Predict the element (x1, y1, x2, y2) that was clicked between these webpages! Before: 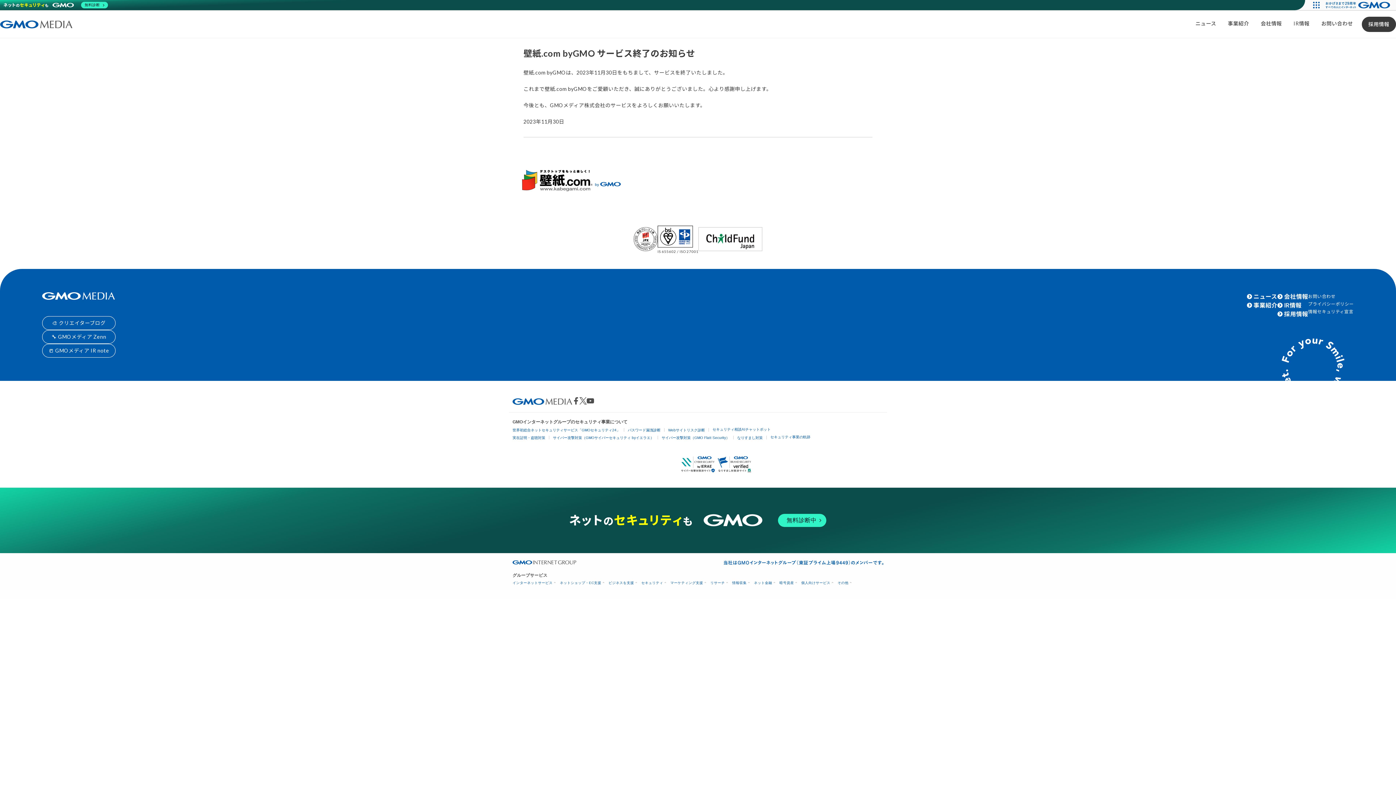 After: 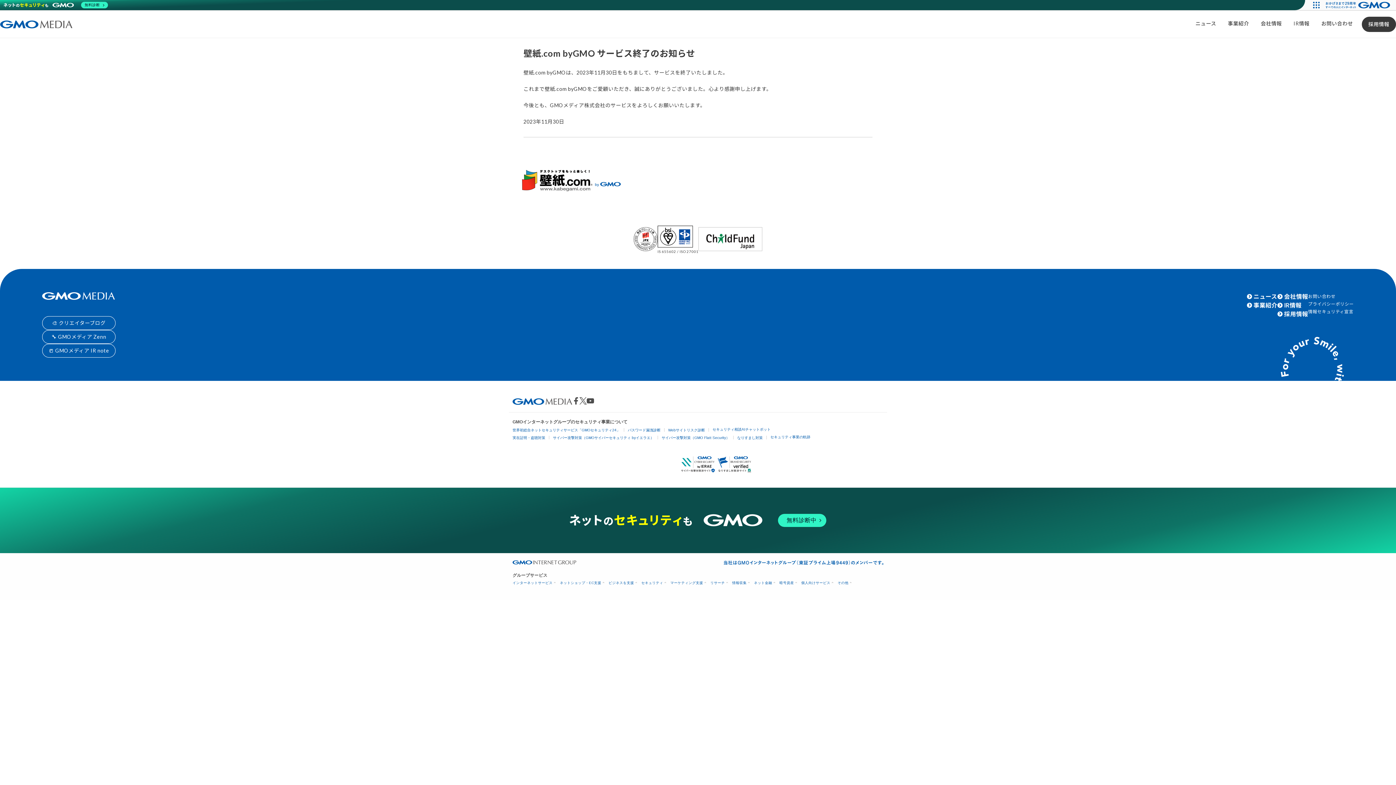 Action: bbox: (1321, 0, 1396, 10)